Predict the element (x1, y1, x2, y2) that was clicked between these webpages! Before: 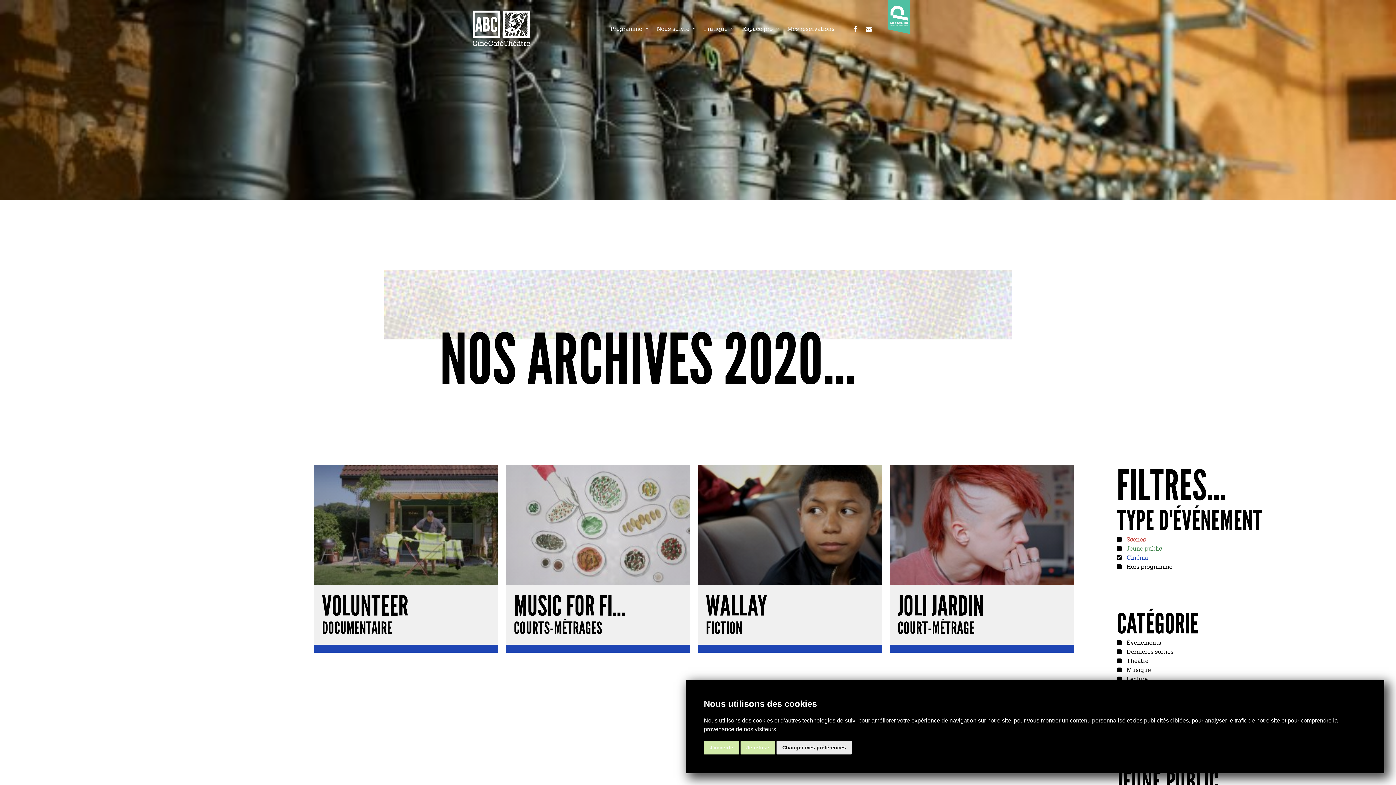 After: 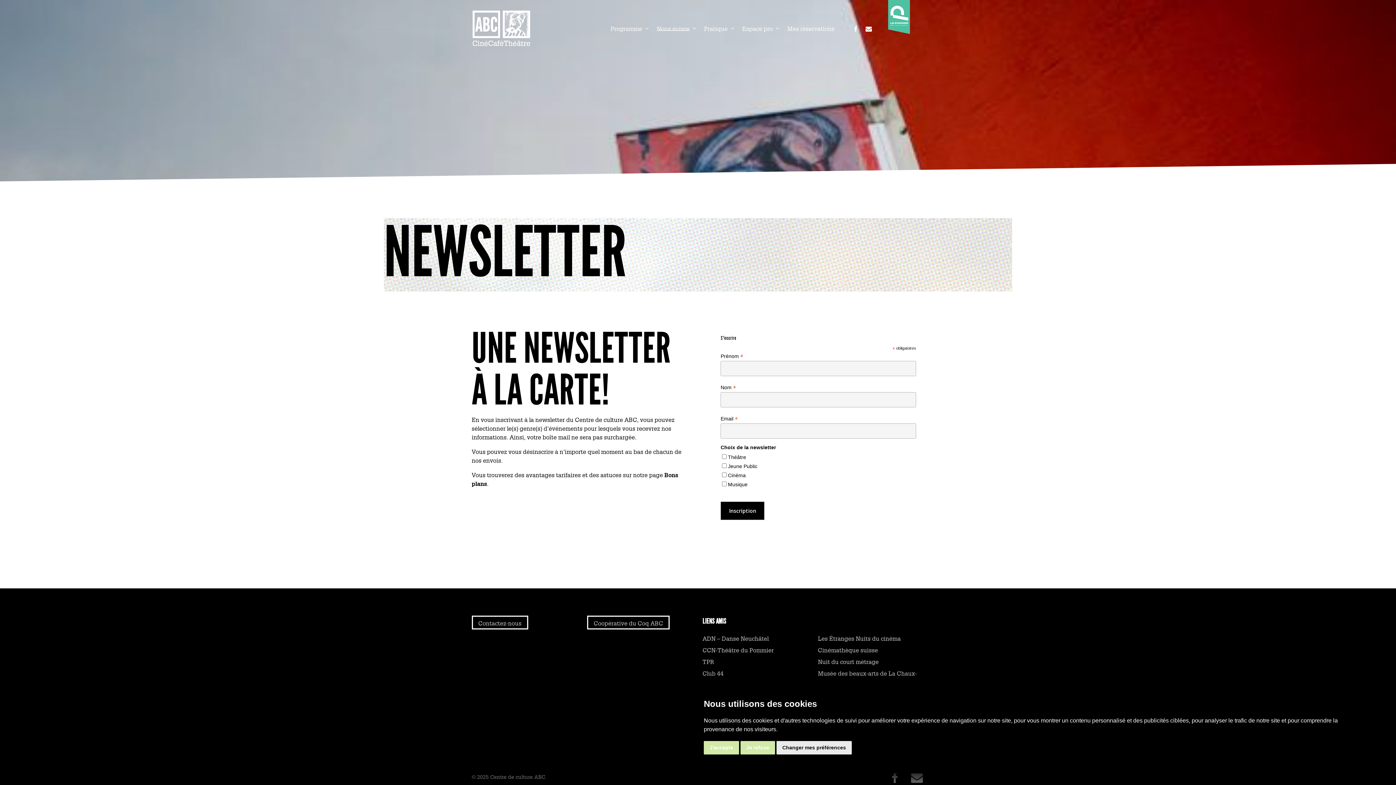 Action: label: email bbox: (862, 23, 875, 32)